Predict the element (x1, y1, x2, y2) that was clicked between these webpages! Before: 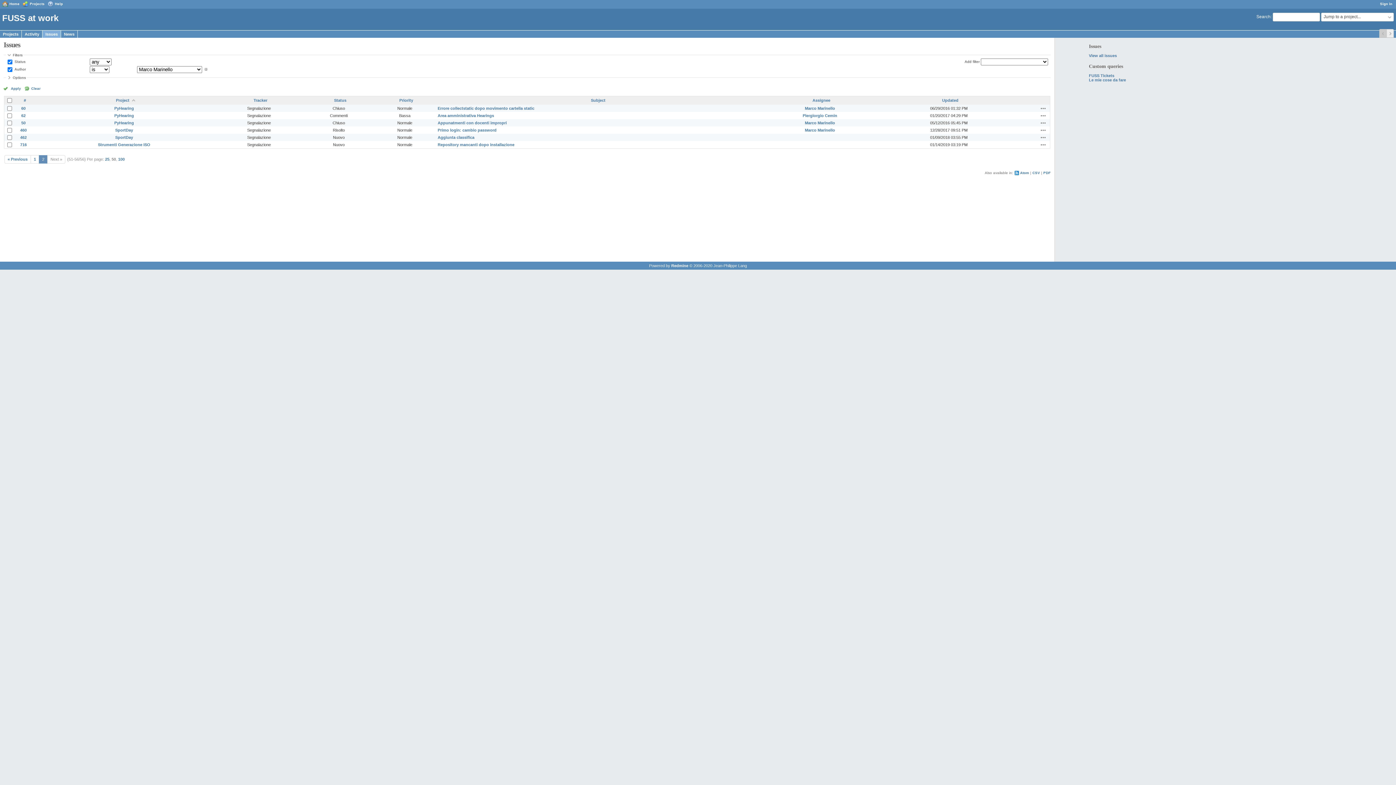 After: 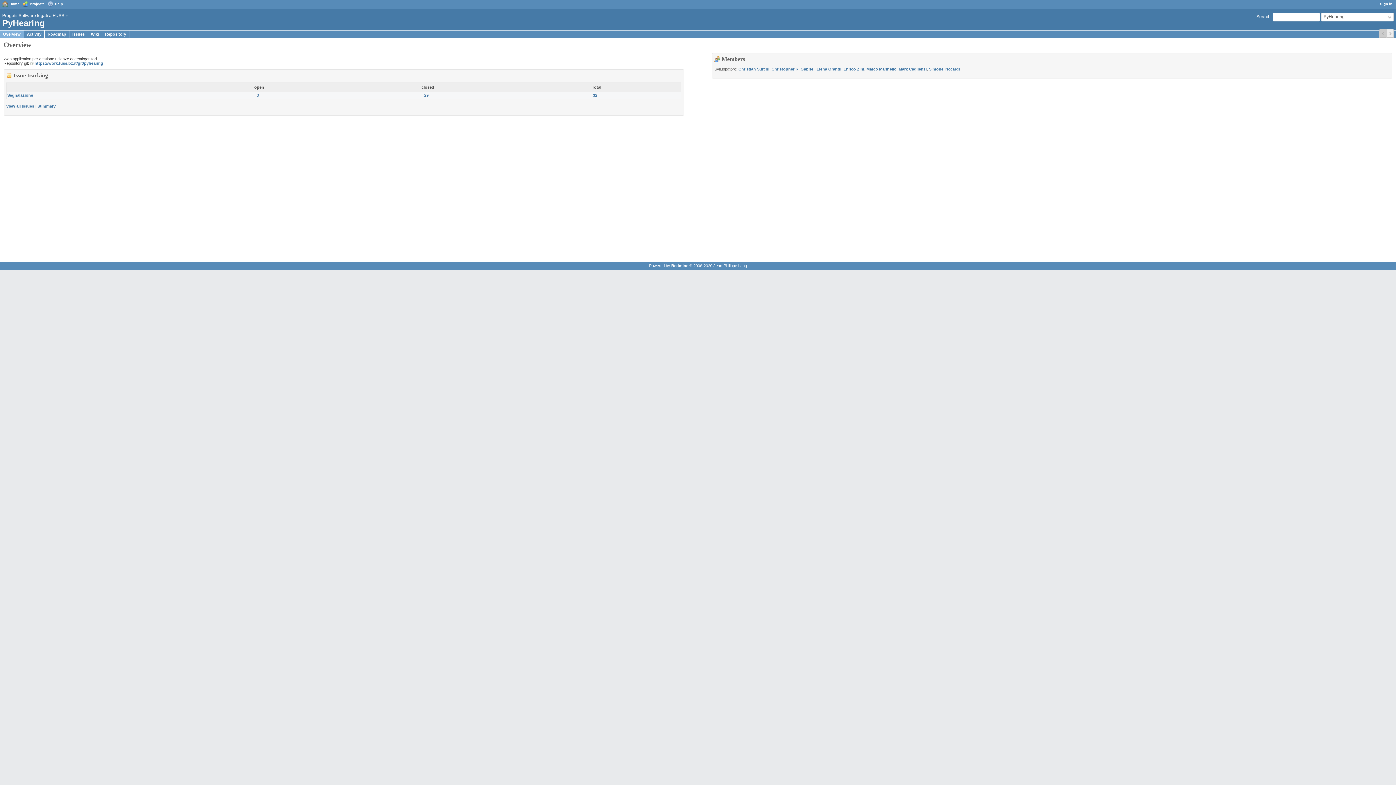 Action: label: PyHearing bbox: (114, 120, 134, 125)